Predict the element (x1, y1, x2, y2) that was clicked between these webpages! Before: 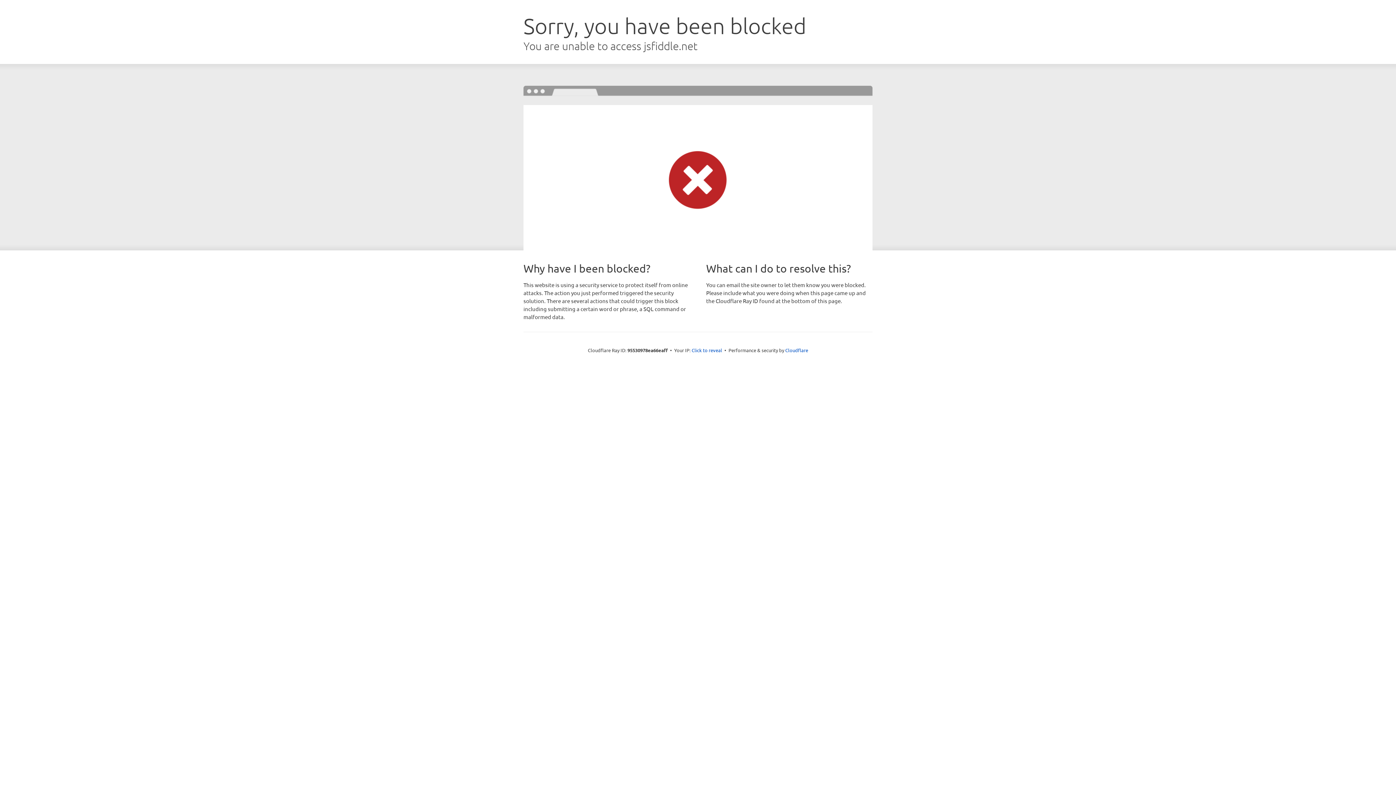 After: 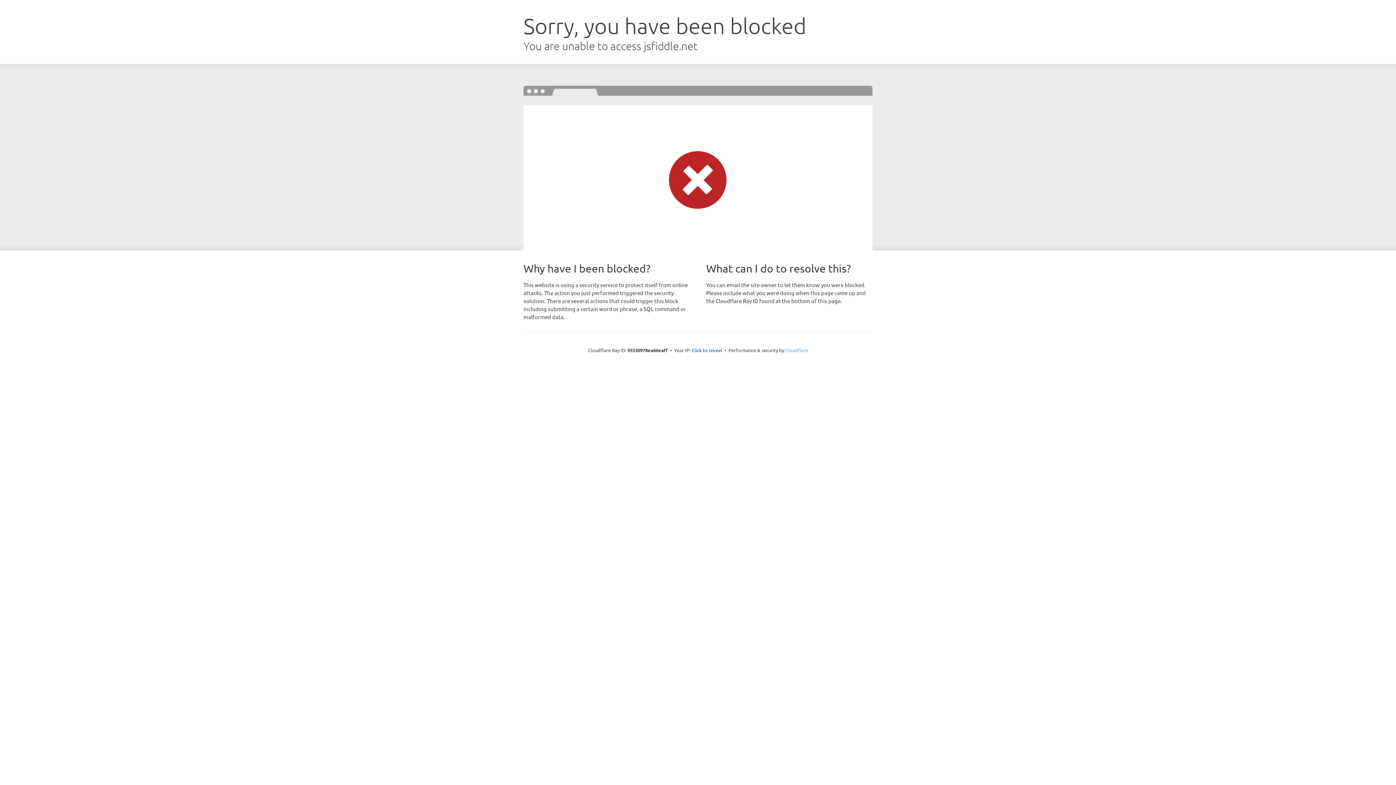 Action: bbox: (785, 347, 808, 353) label: Cloudflare